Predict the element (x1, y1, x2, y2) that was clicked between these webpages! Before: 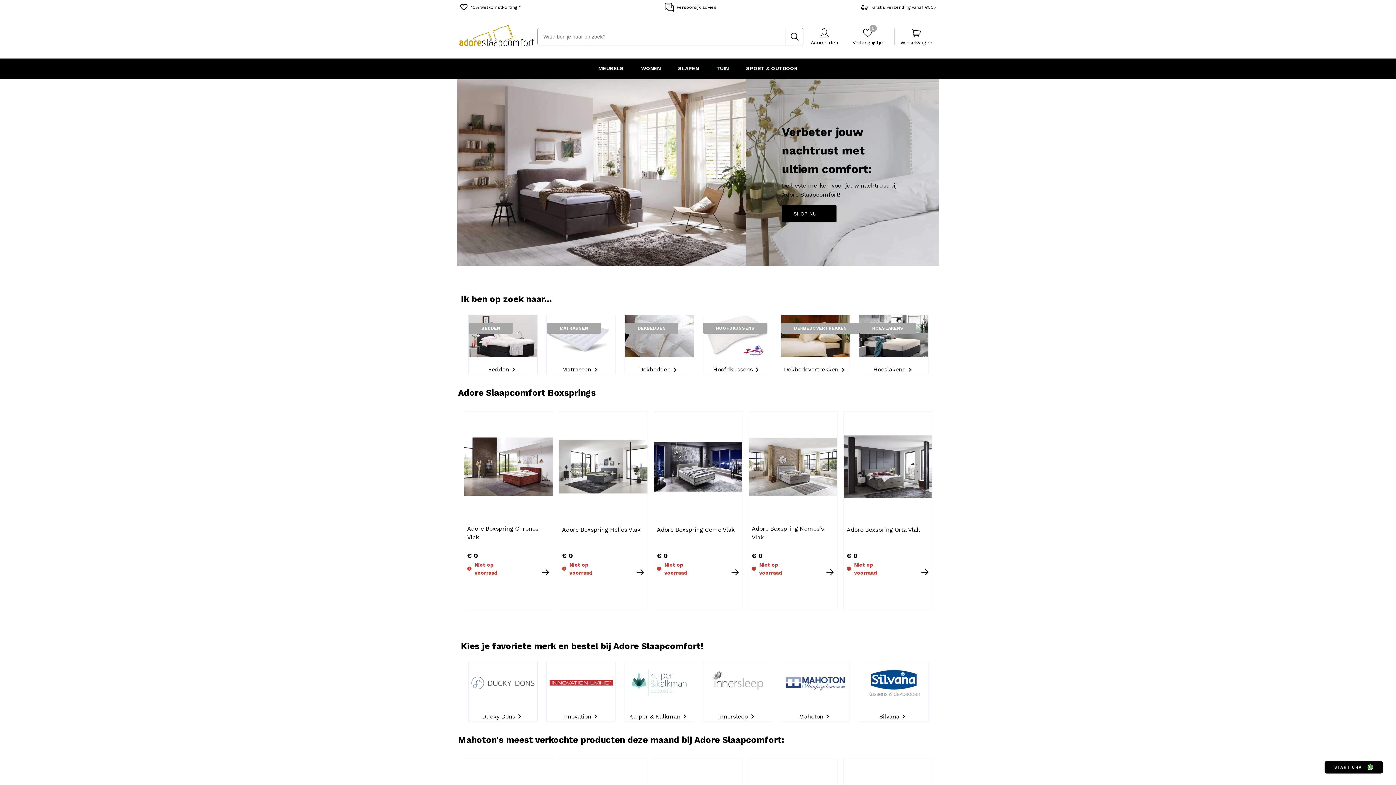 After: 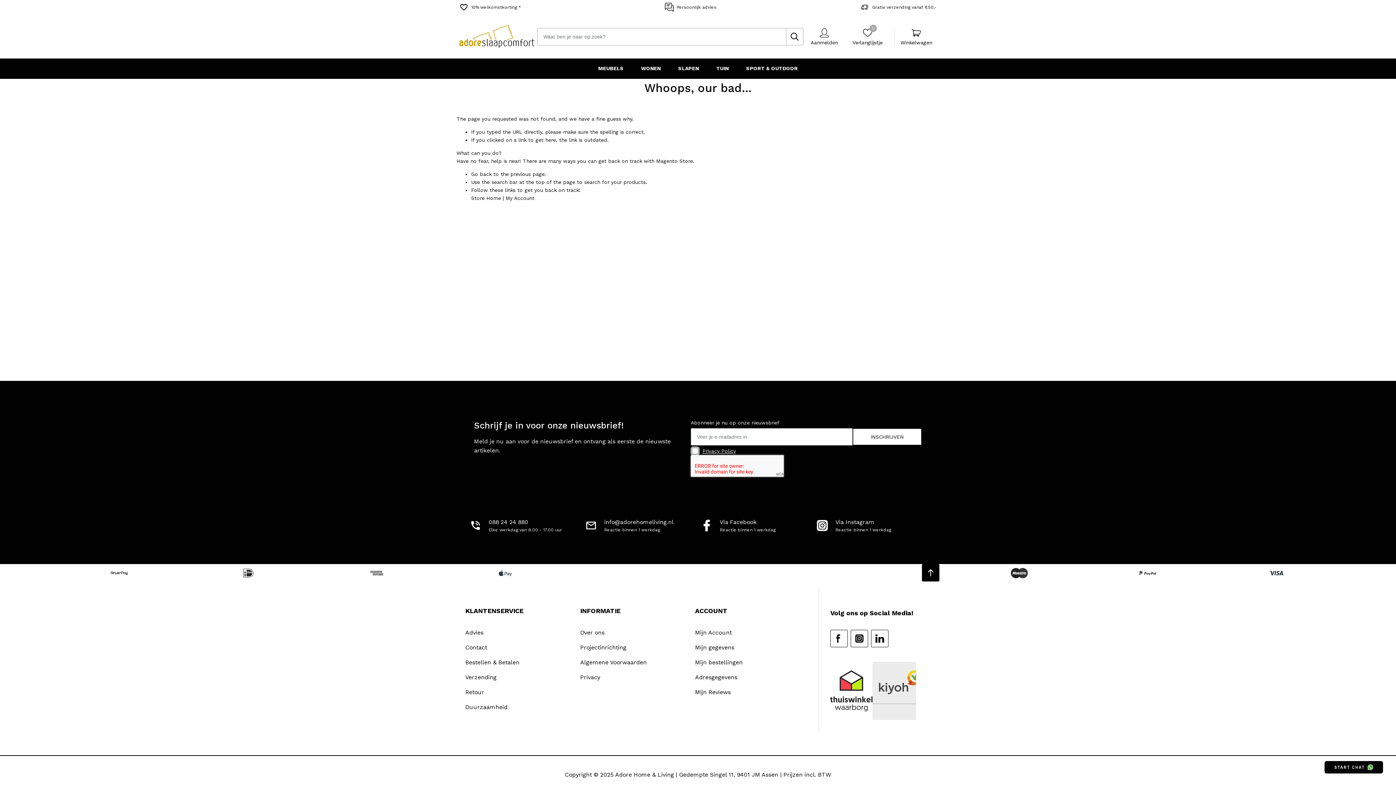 Action: bbox: (546, 315, 616, 374) label: Matrassen Kopen ? Wil je een goedkoop matras kopen ? Snurky heeft een grote collectie matrassen aanbiedingen online gezet.